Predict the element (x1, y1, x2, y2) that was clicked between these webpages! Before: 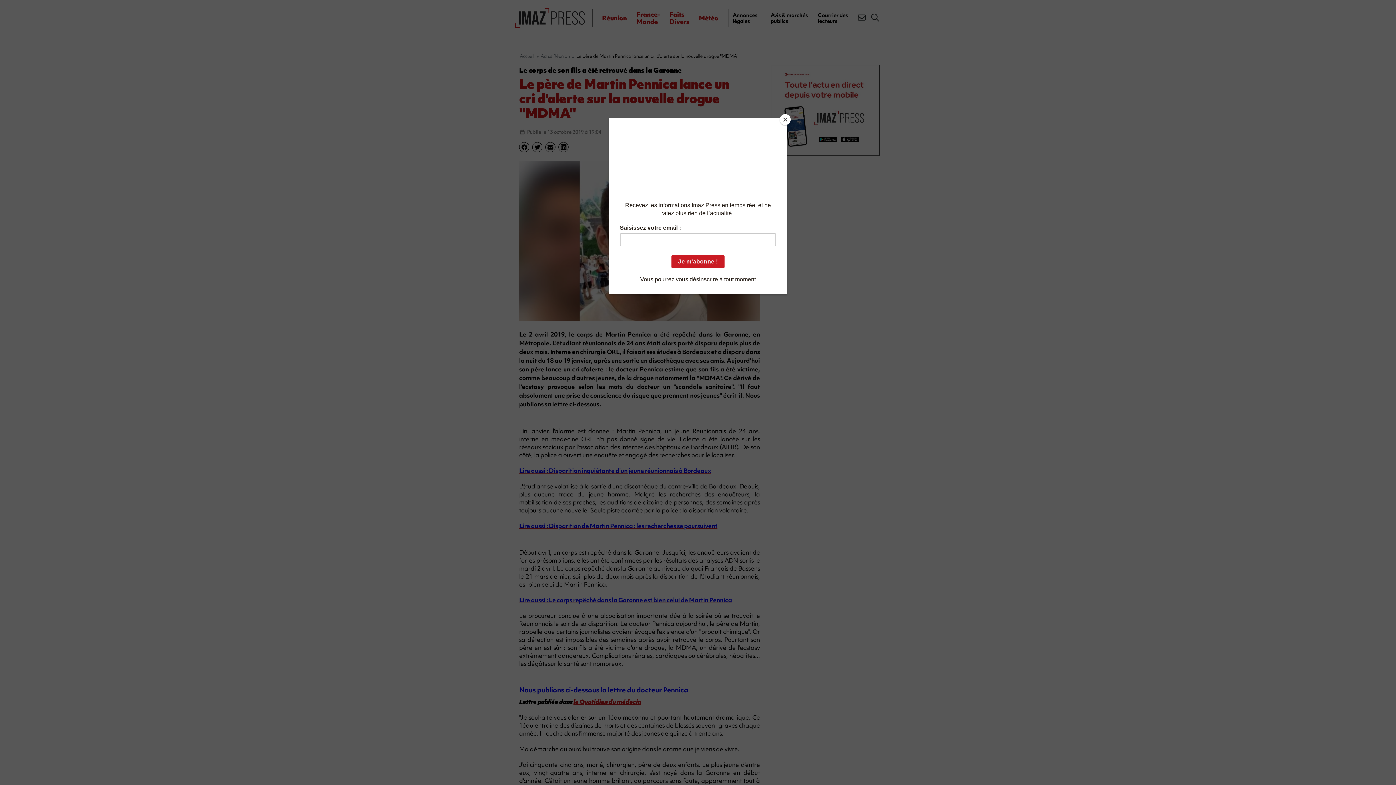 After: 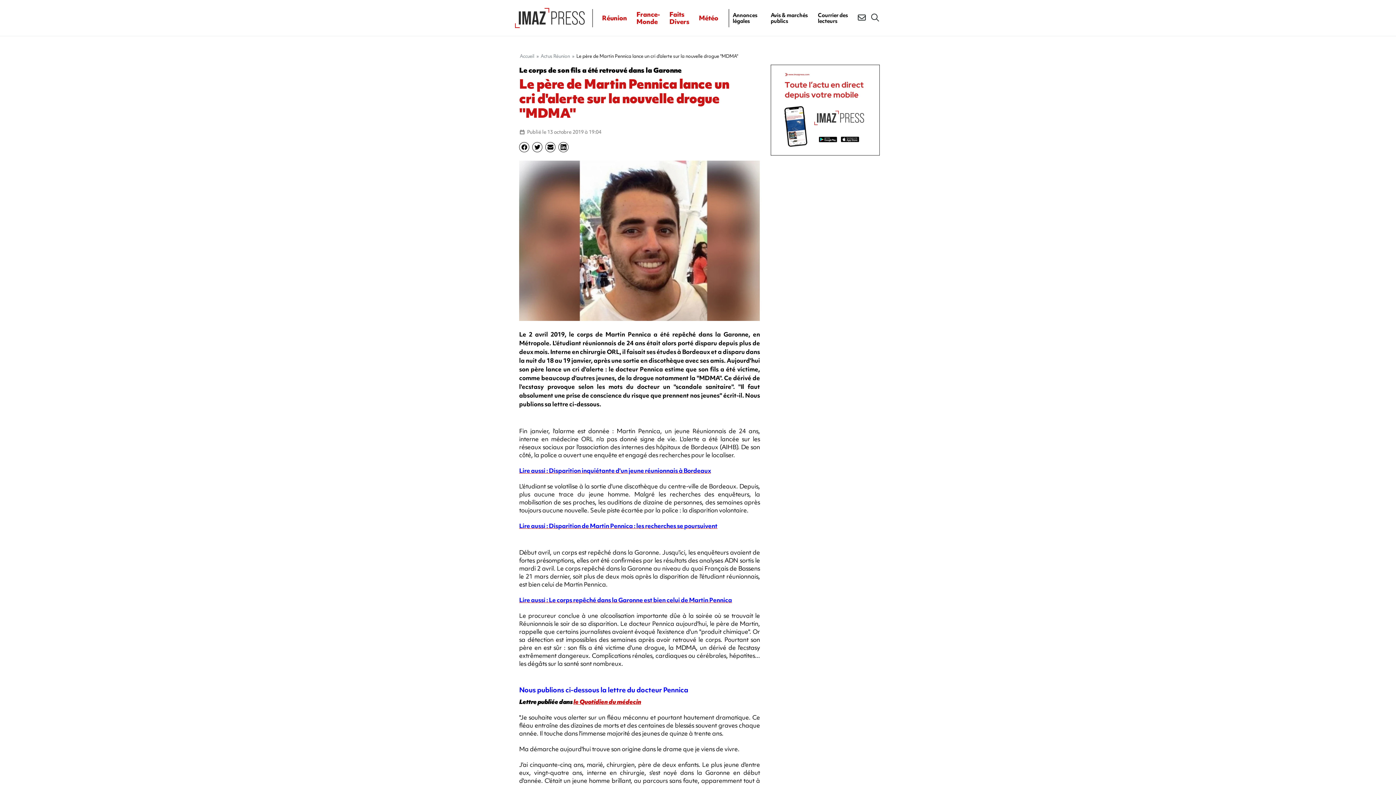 Action: bbox: (780, 114, 790, 125) label: Close